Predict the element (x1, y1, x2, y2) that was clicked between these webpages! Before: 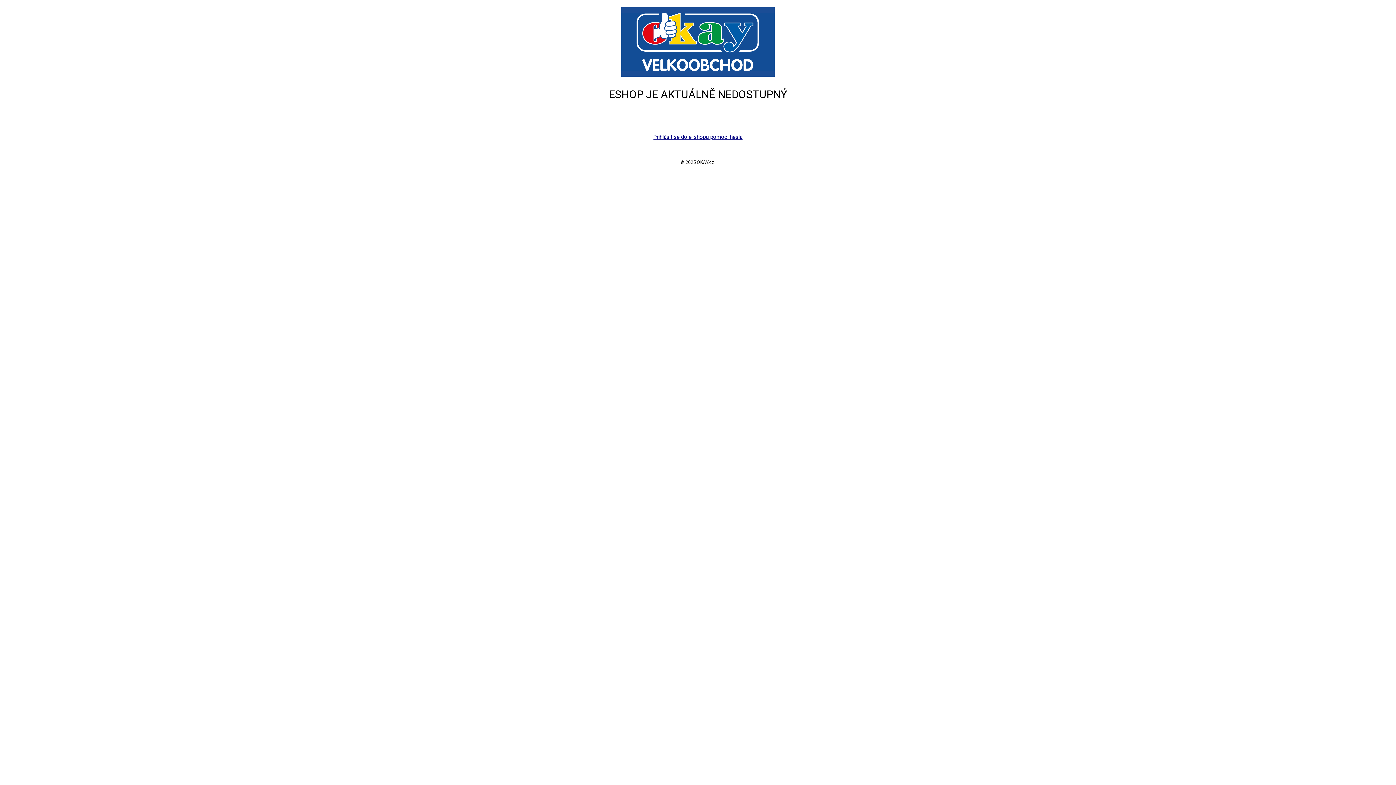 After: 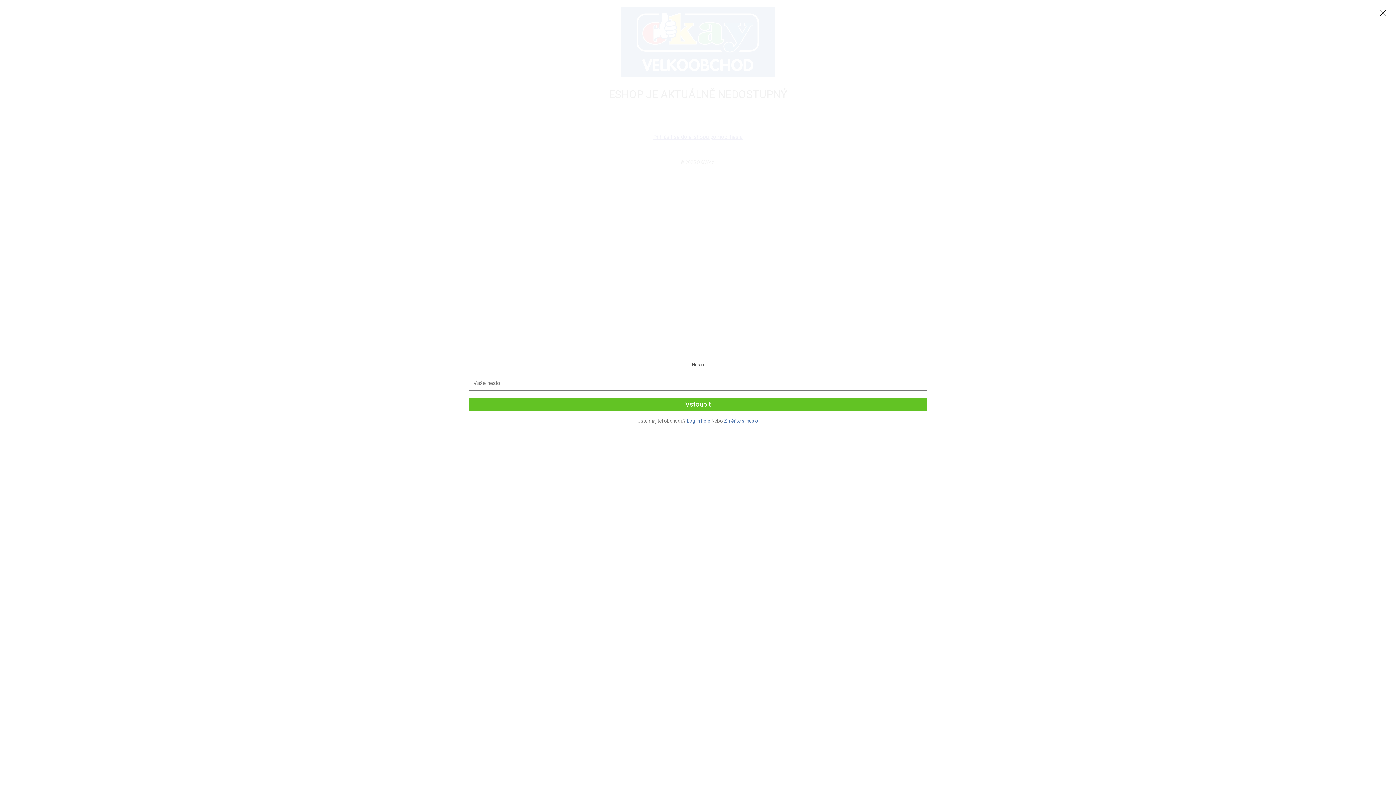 Action: bbox: (653, 133, 742, 140) label: Přihlásit se do e-shopu pomocí hesla